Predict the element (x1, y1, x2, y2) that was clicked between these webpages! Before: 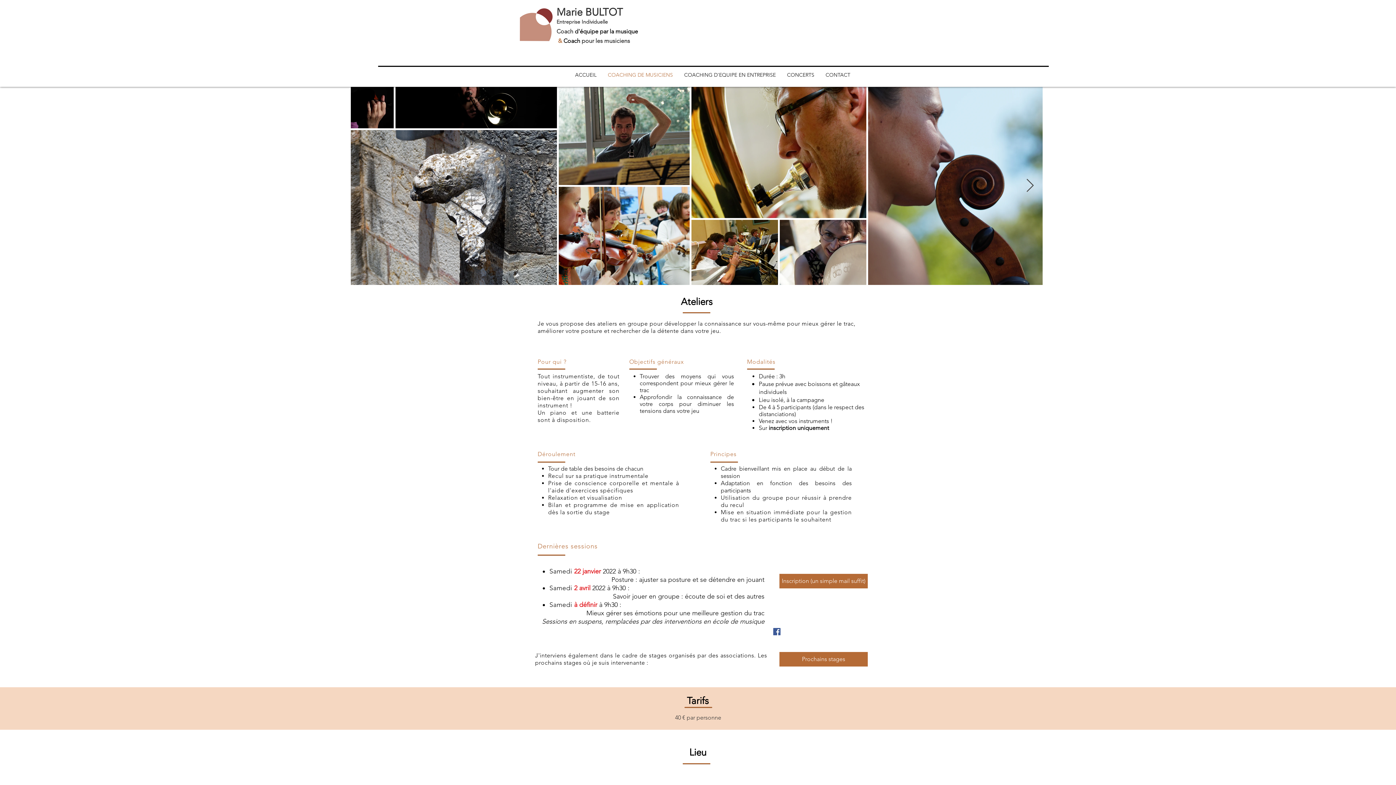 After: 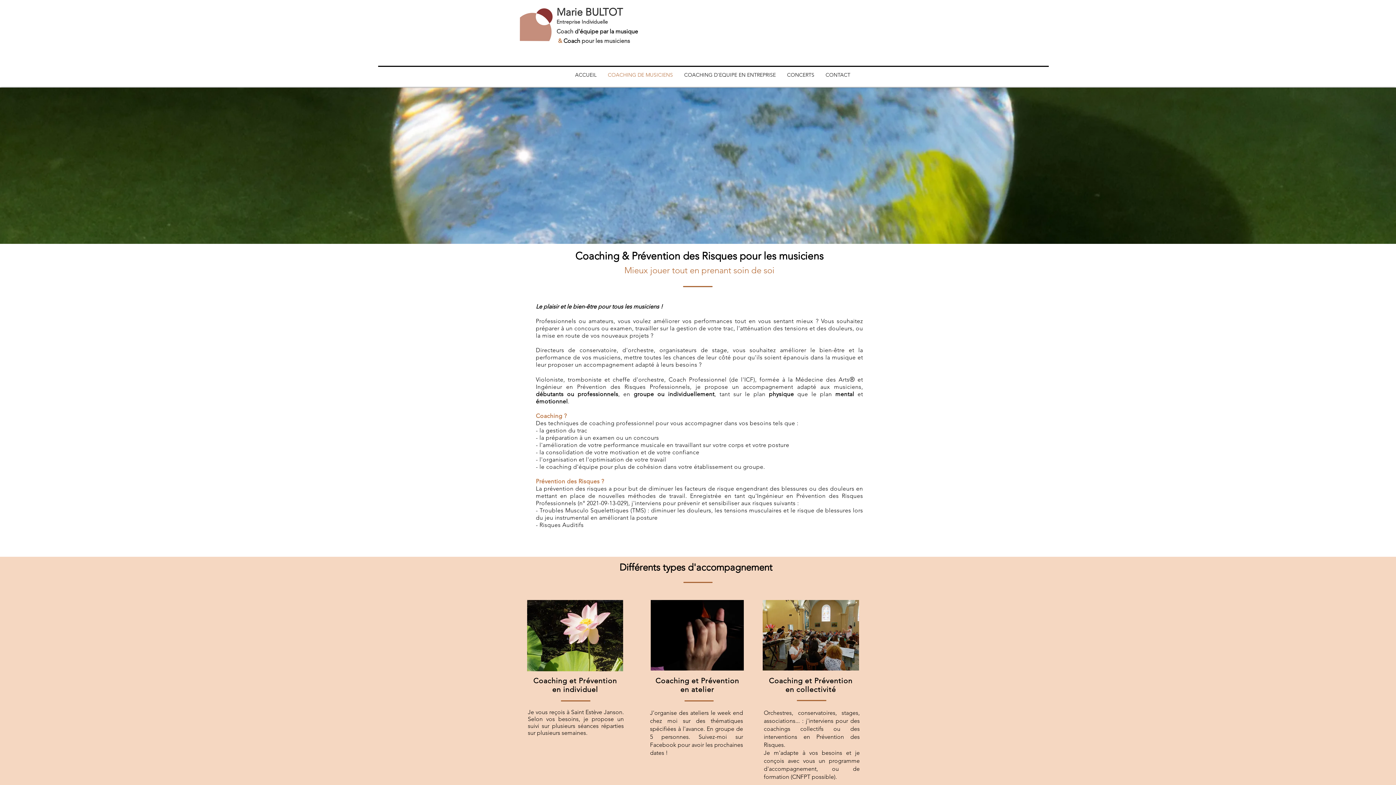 Action: bbox: (602, 67, 678, 82) label: COACHING DE MUSICIENS